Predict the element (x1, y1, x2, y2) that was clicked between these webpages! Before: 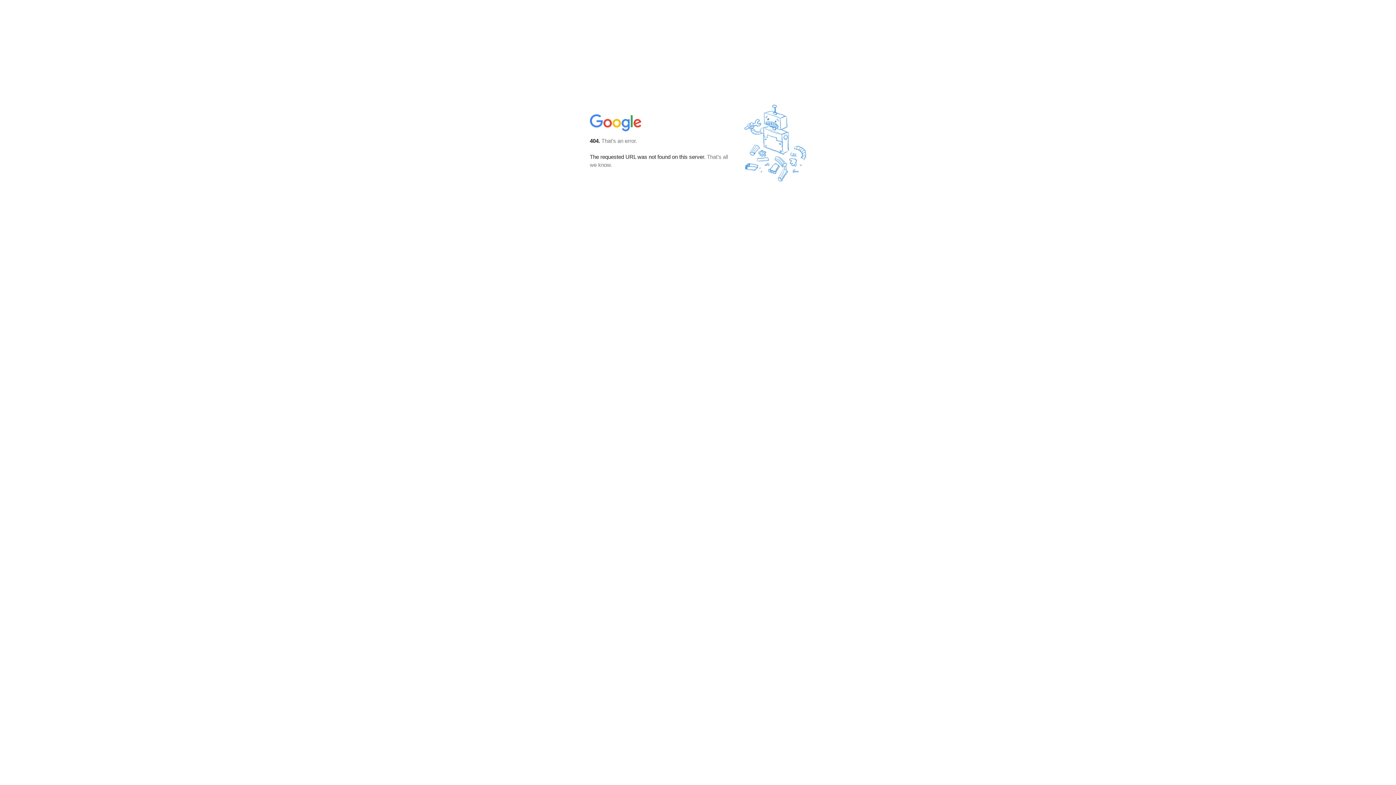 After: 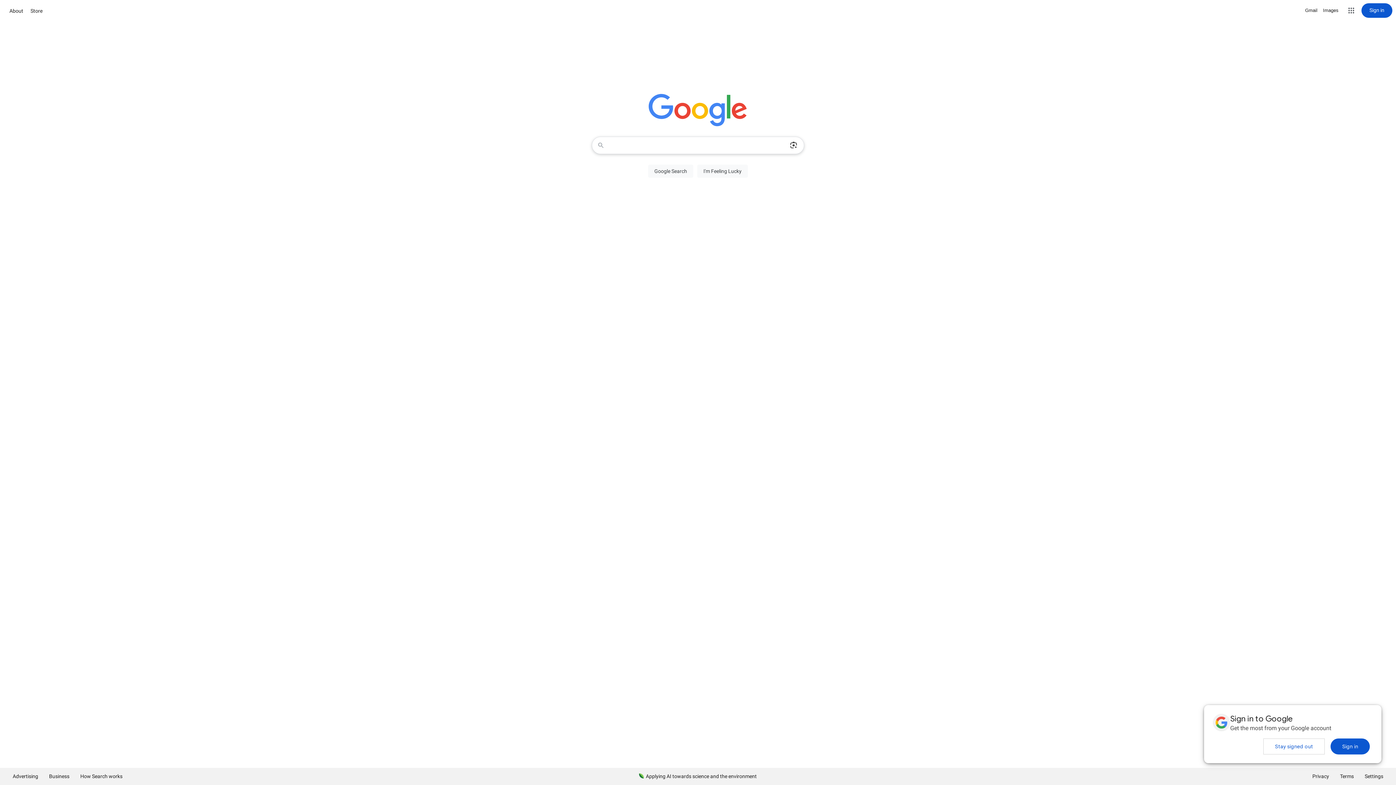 Action: bbox: (590, 127, 642, 134)